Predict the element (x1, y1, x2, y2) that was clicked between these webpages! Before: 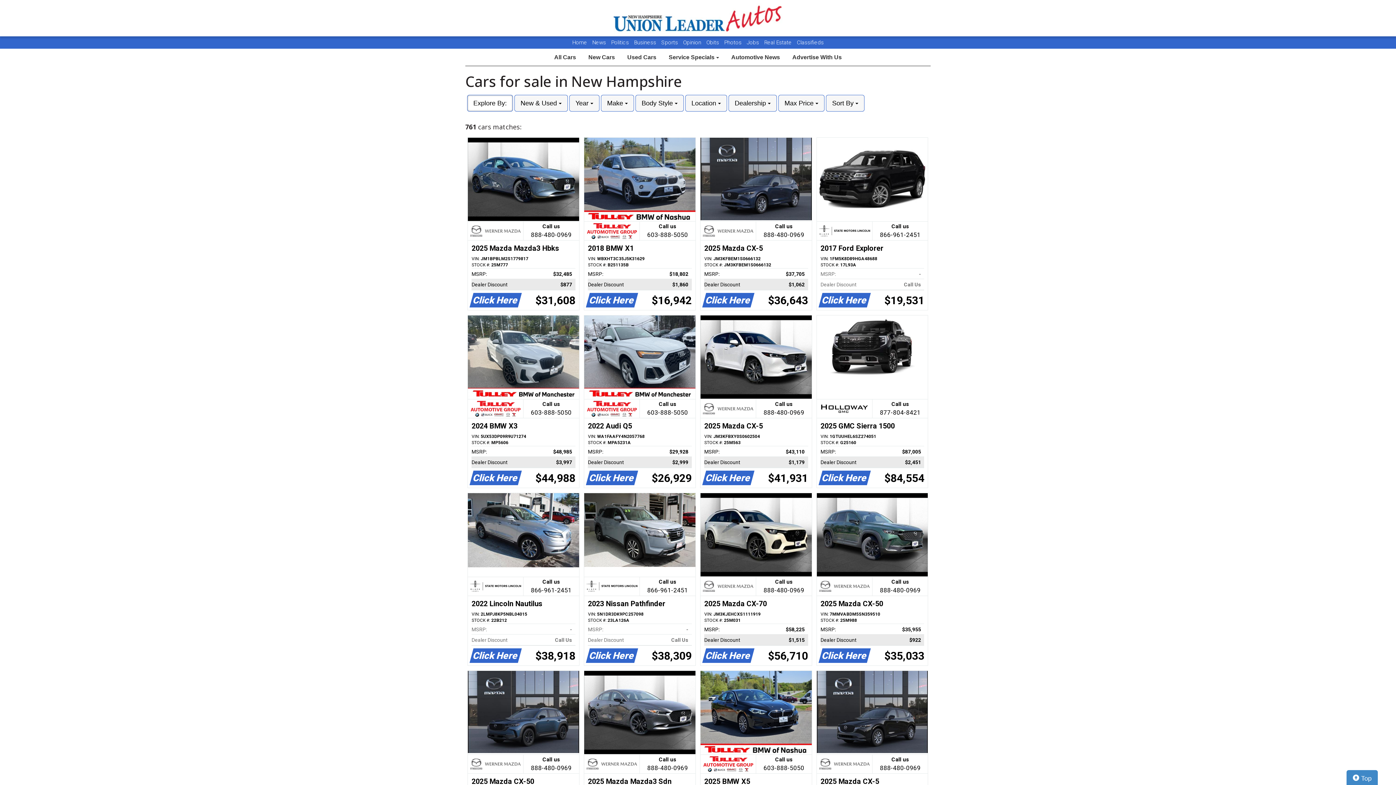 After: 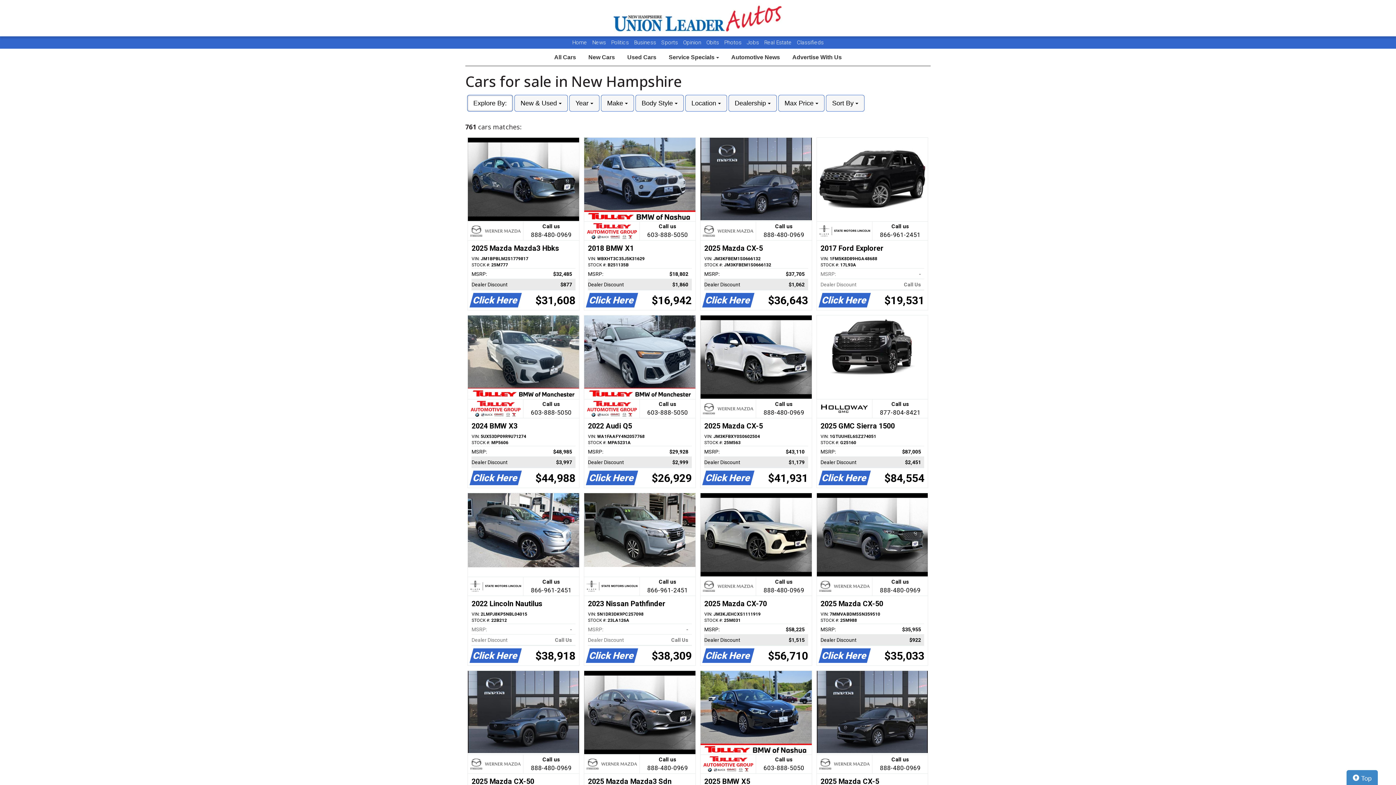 Action: bbox: (611, 39, 629, 45) label: Politics